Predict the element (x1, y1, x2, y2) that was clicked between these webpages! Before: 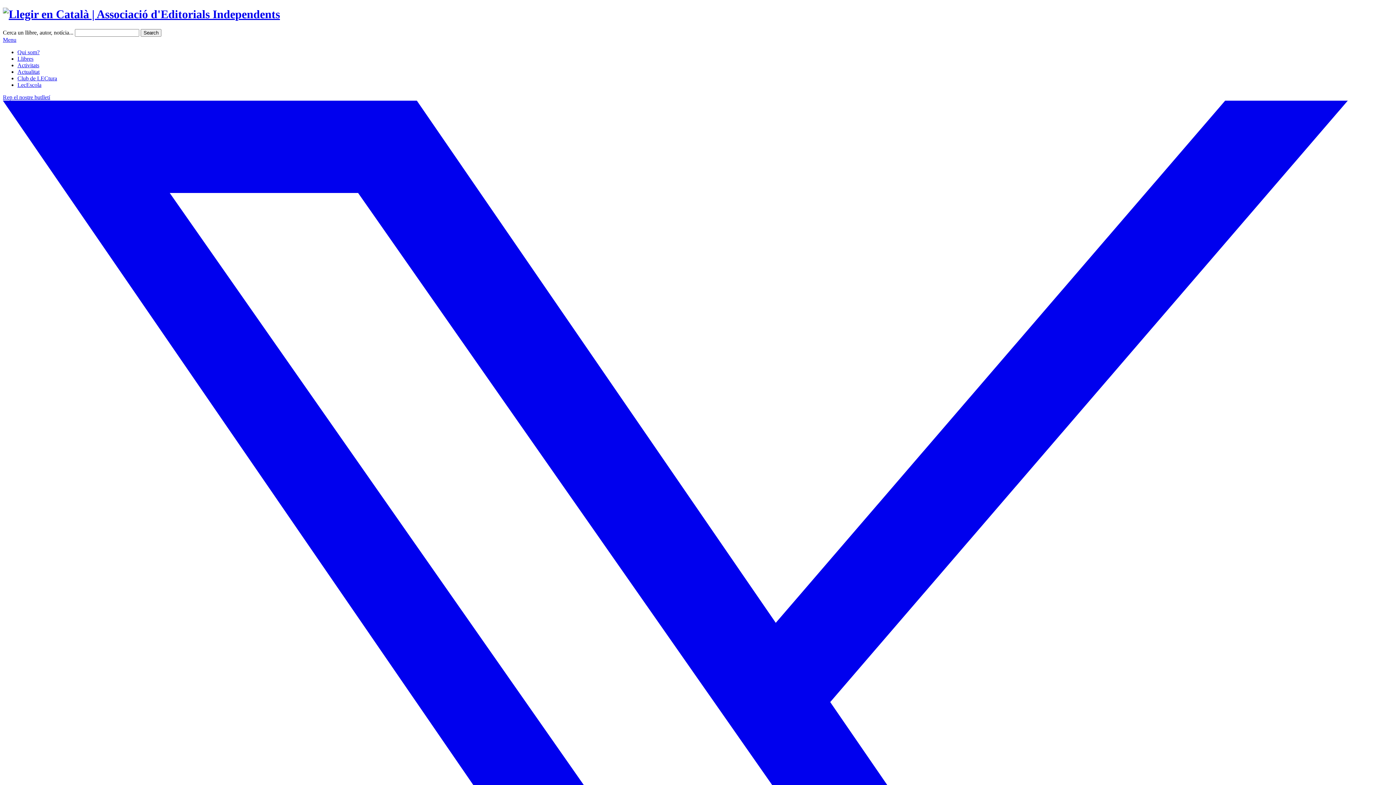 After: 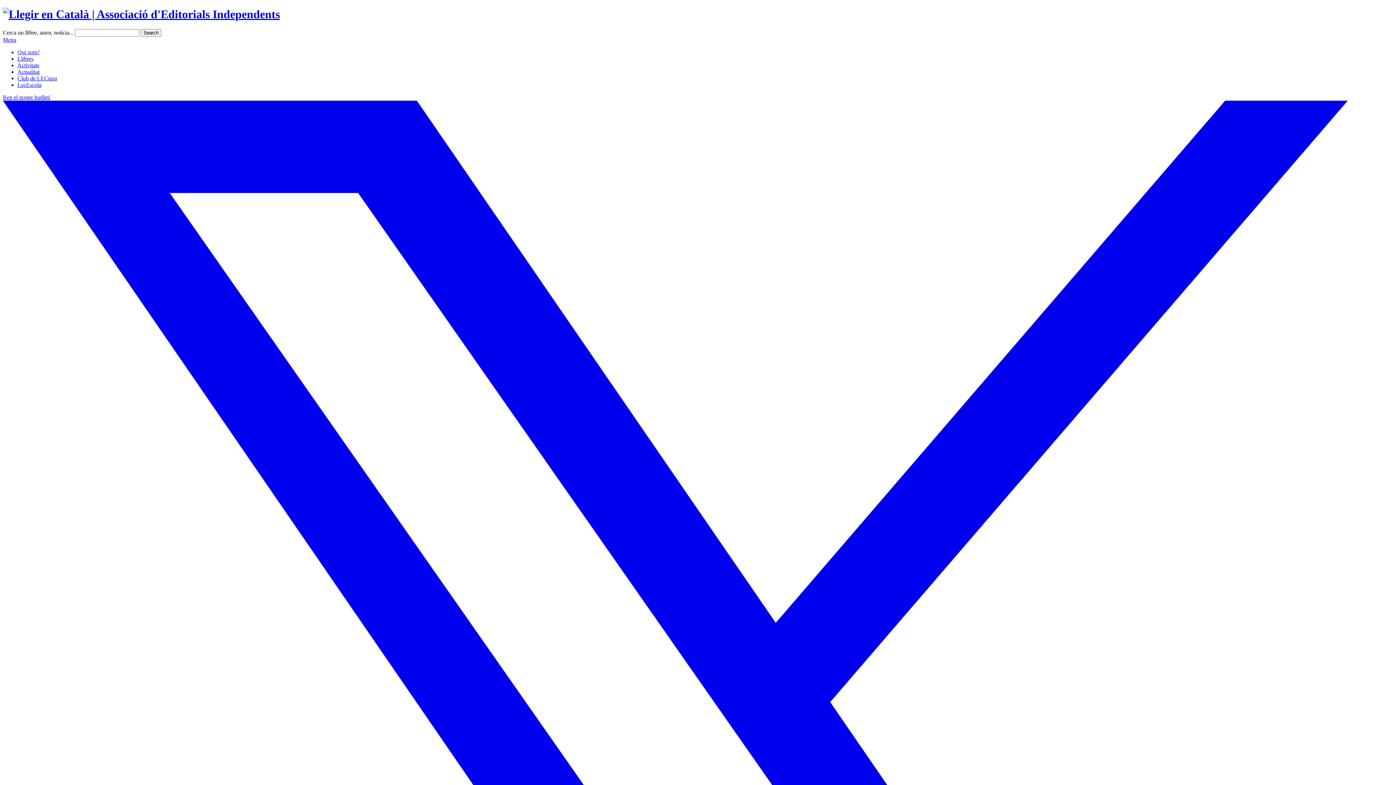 Action: bbox: (17, 68, 39, 74) label: Actualitat